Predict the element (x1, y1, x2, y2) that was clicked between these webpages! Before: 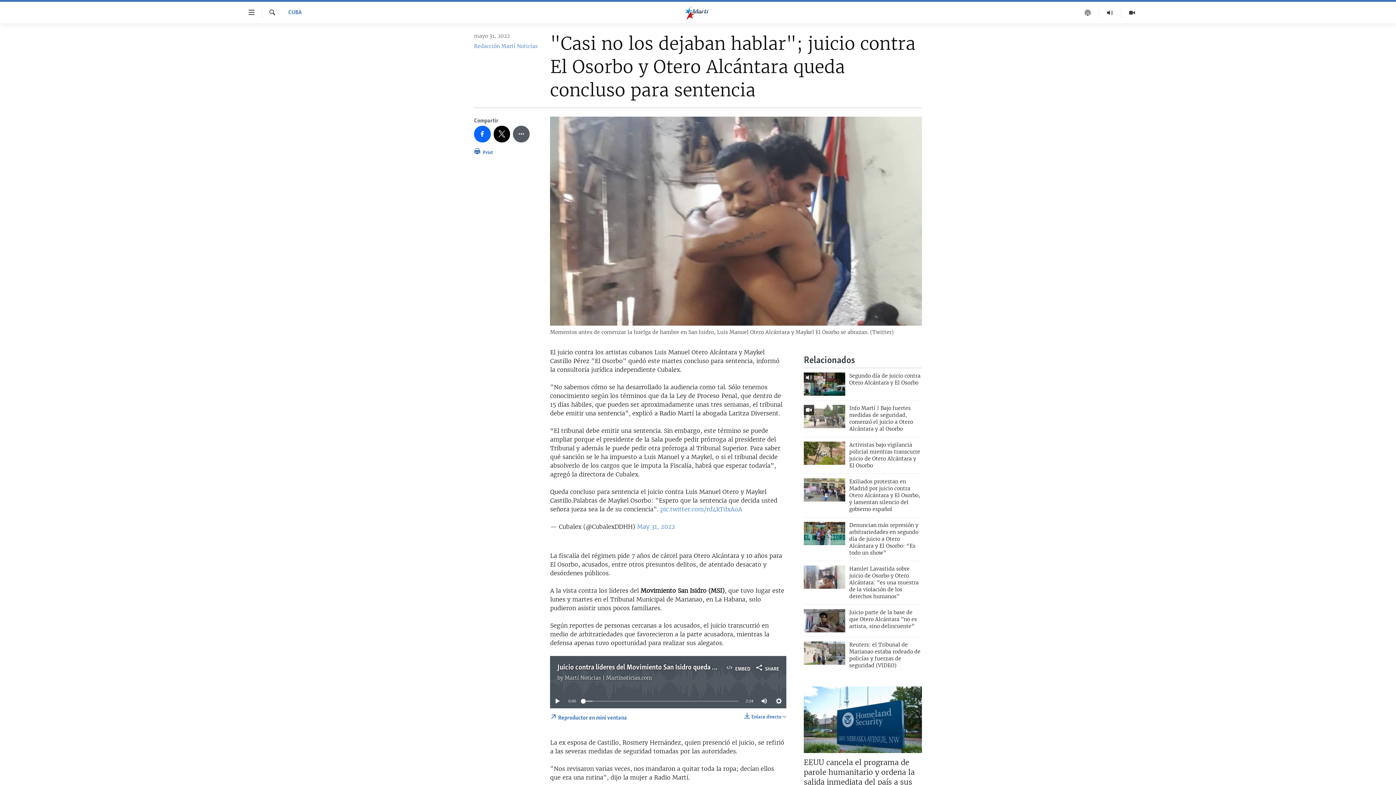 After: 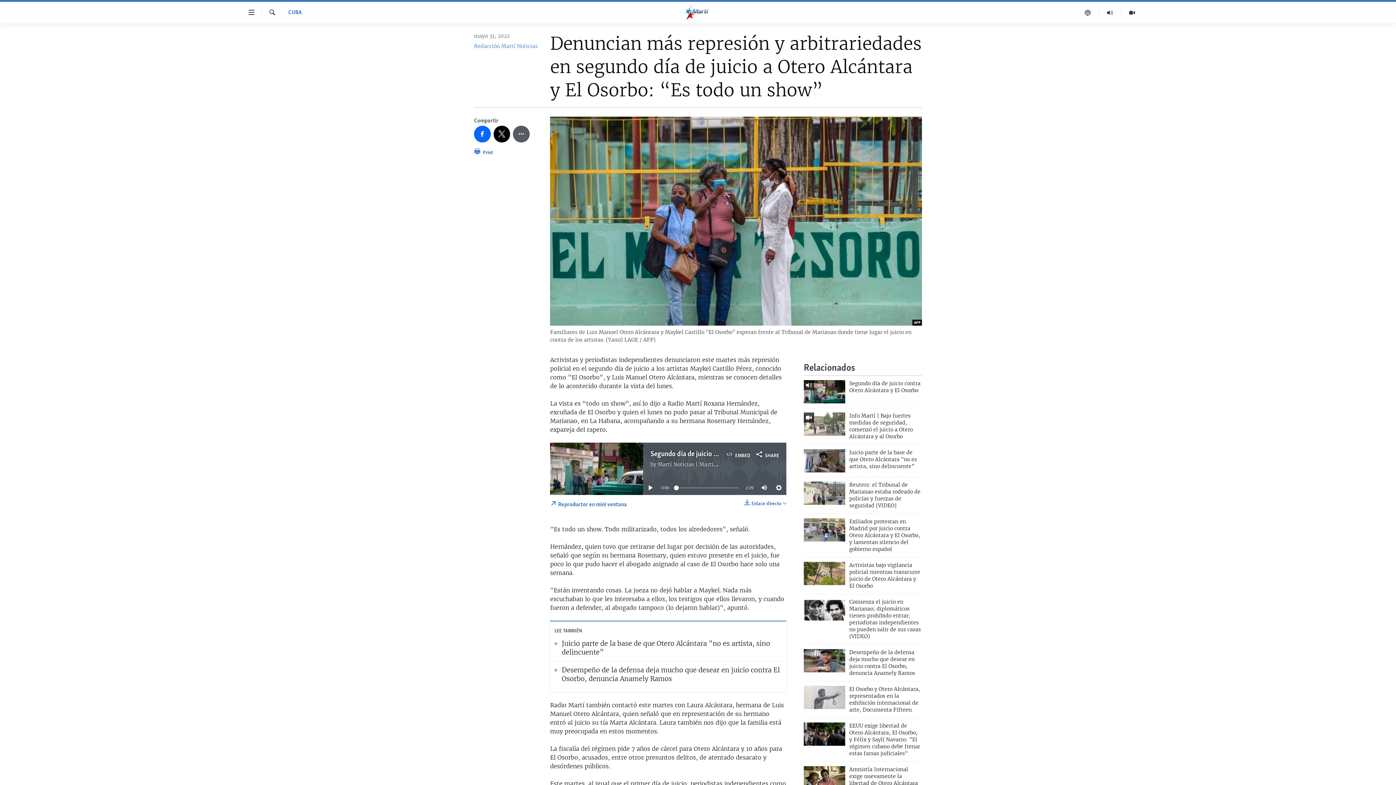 Action: bbox: (804, 522, 845, 545)